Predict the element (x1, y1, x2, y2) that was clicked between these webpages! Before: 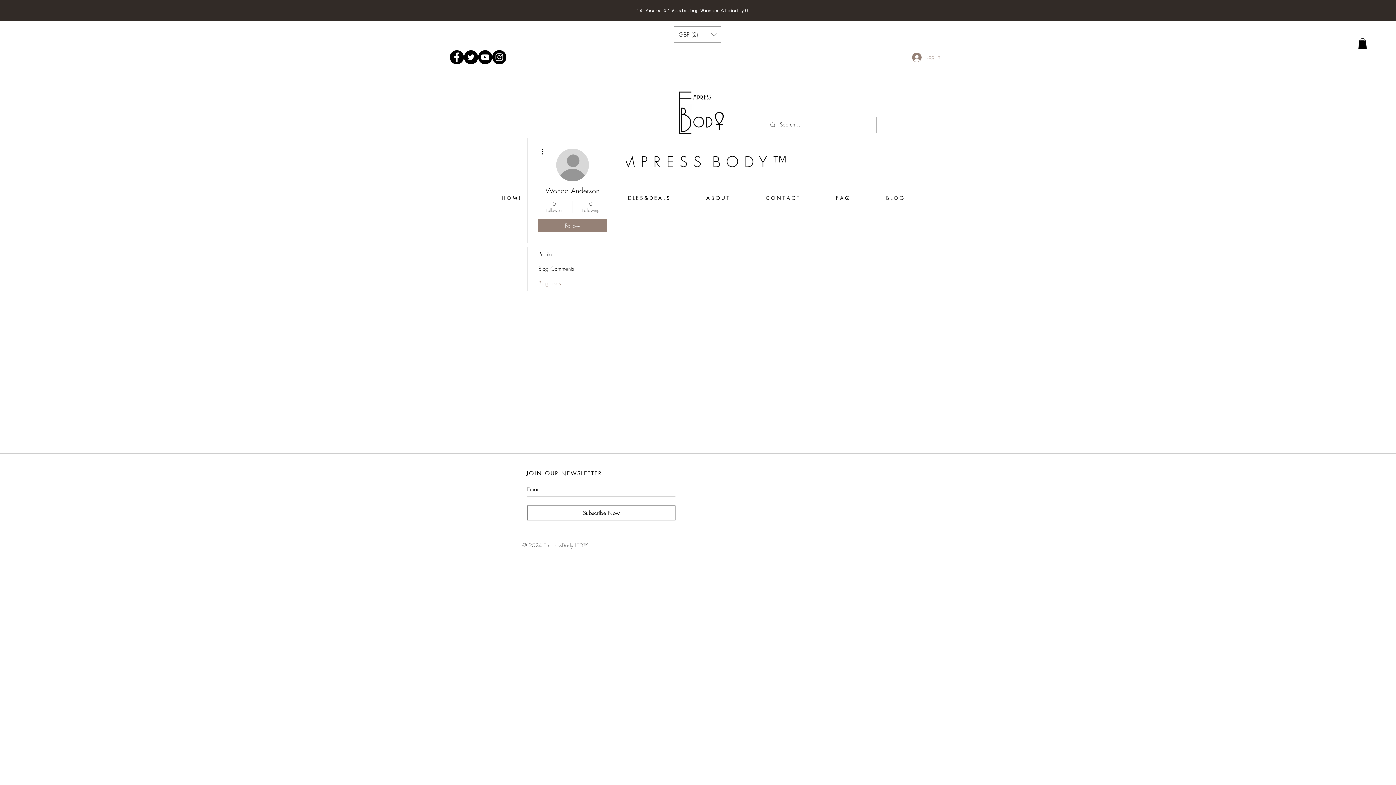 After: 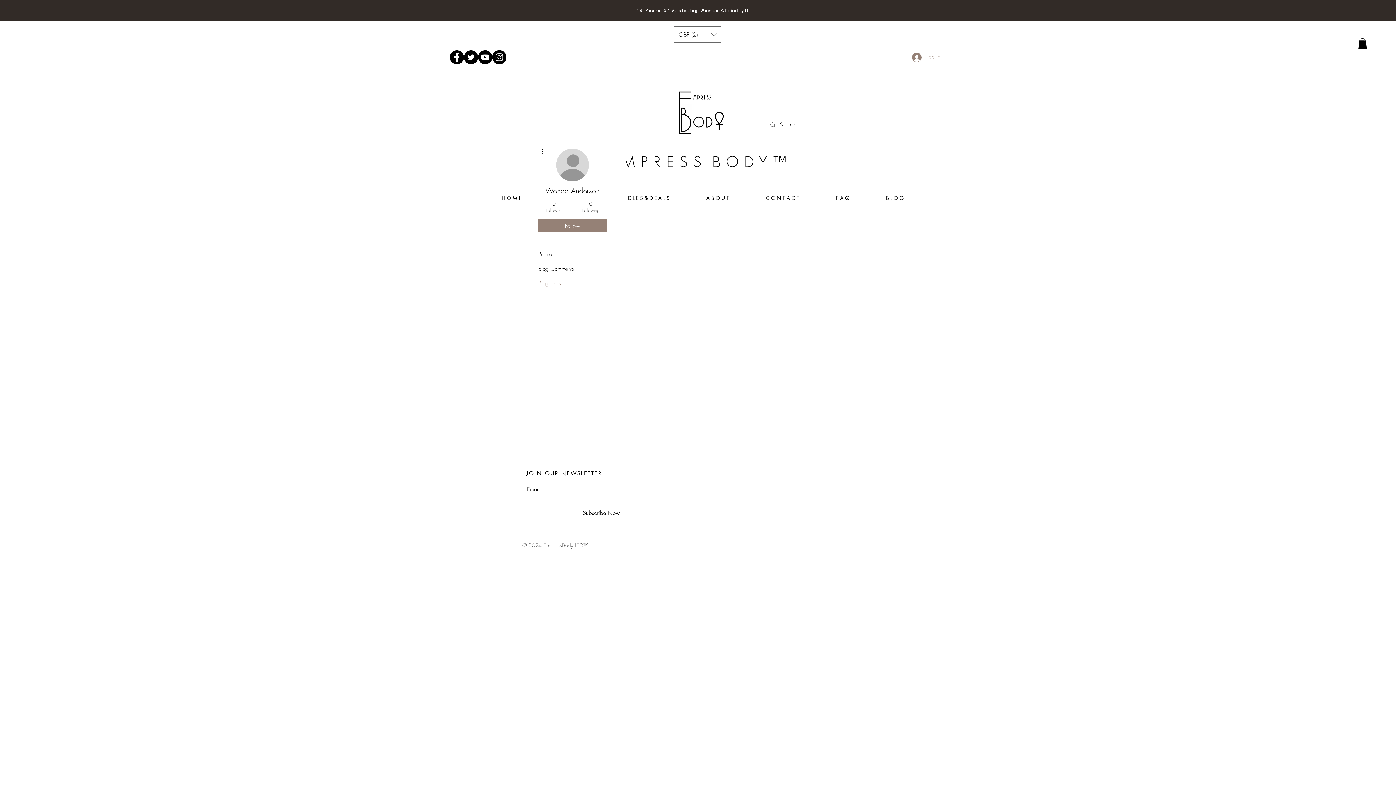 Action: bbox: (1358, 38, 1367, 48)